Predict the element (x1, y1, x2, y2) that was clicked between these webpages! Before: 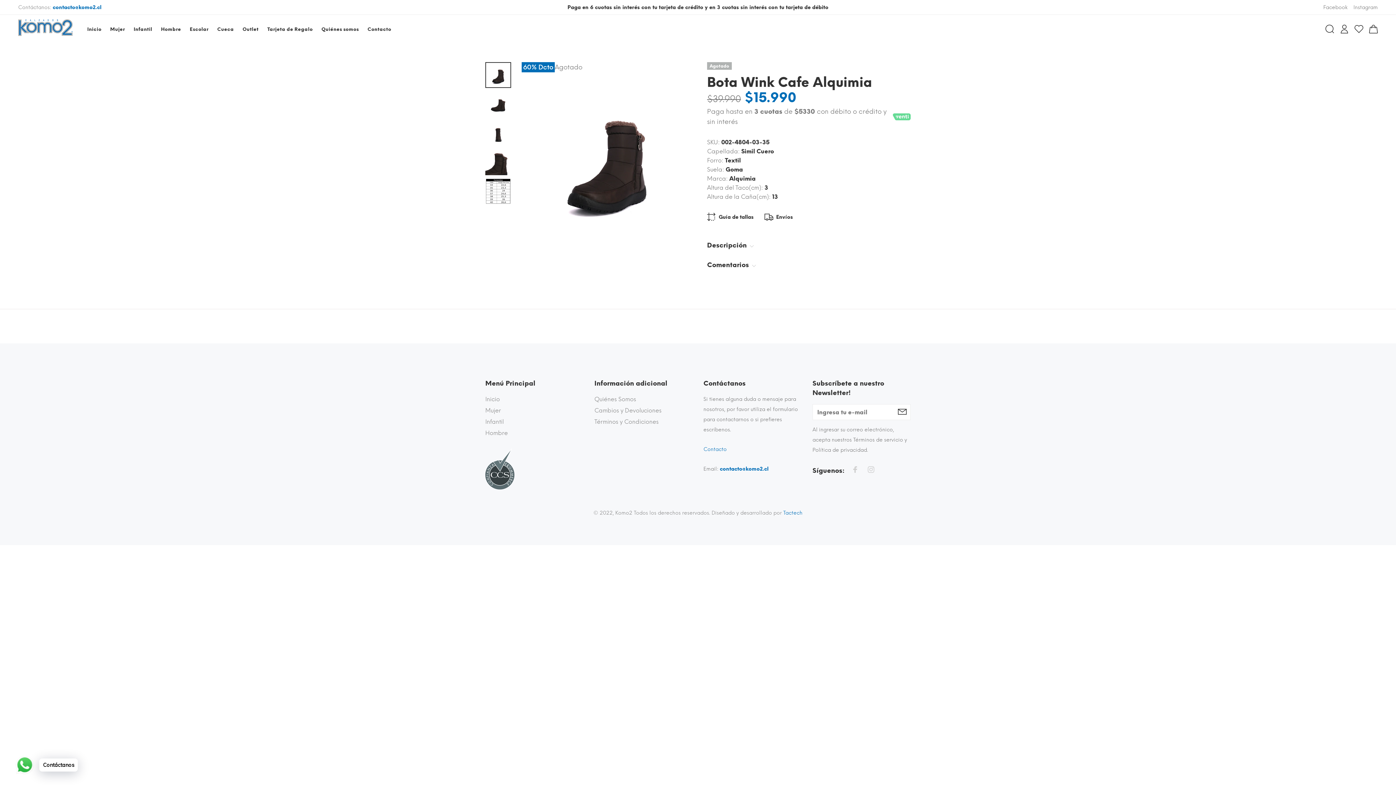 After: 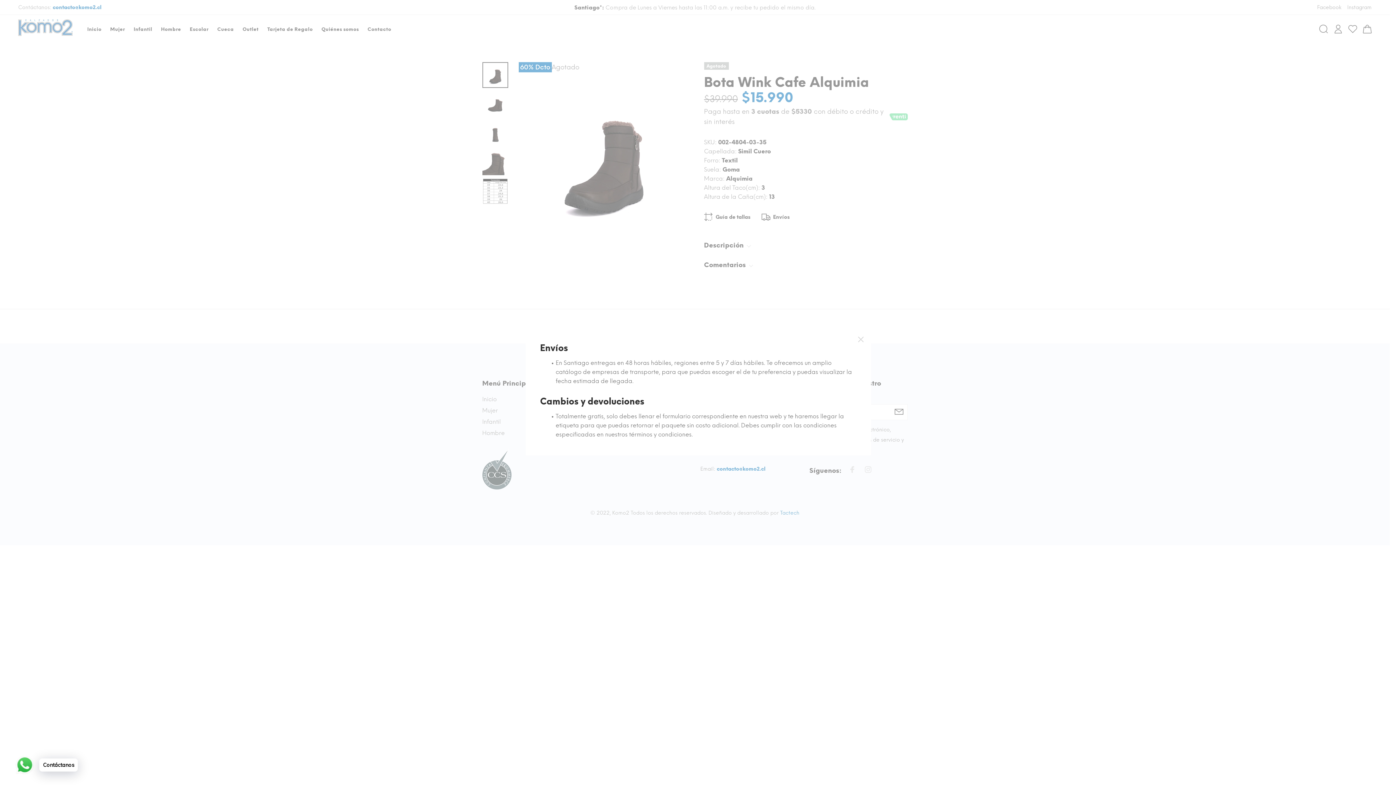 Action: bbox: (764, 212, 793, 222) label: Envíos